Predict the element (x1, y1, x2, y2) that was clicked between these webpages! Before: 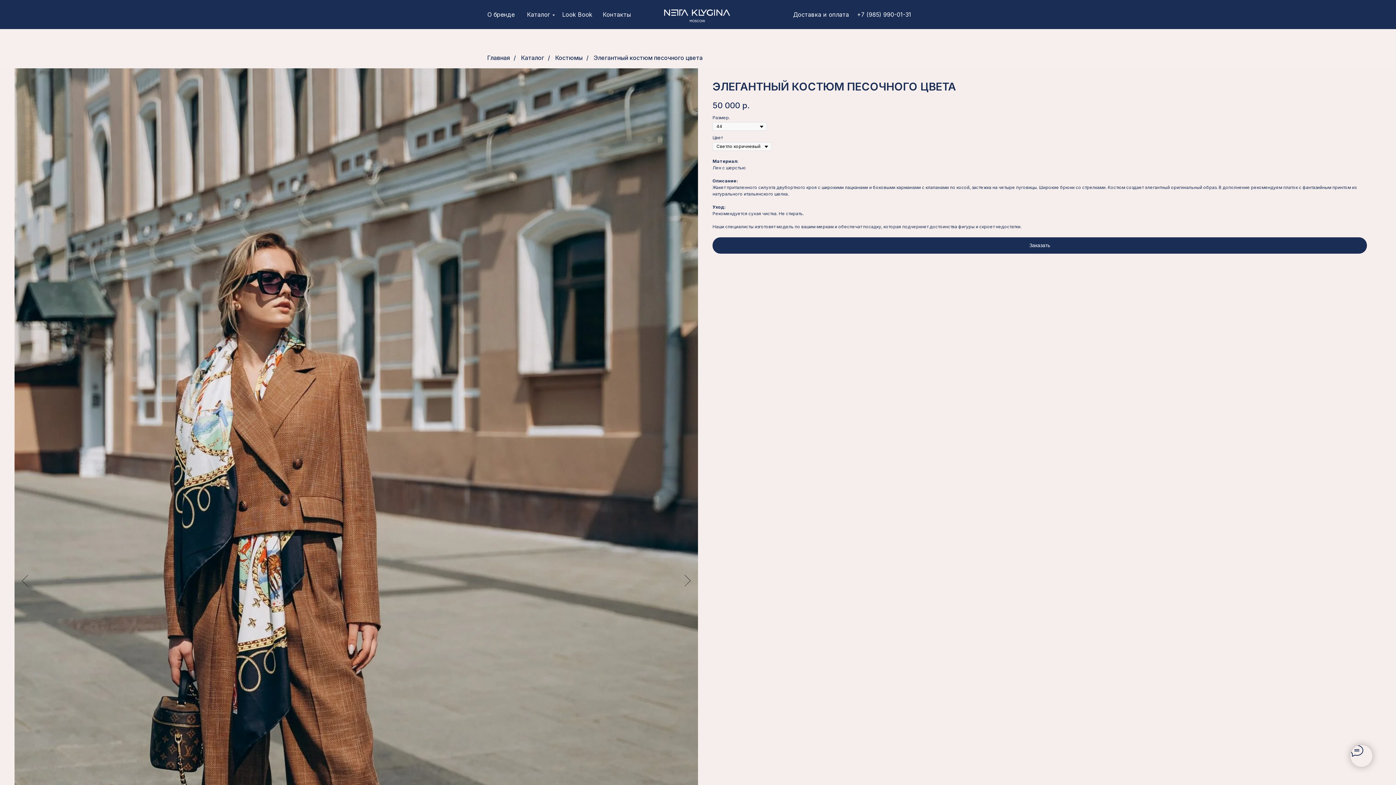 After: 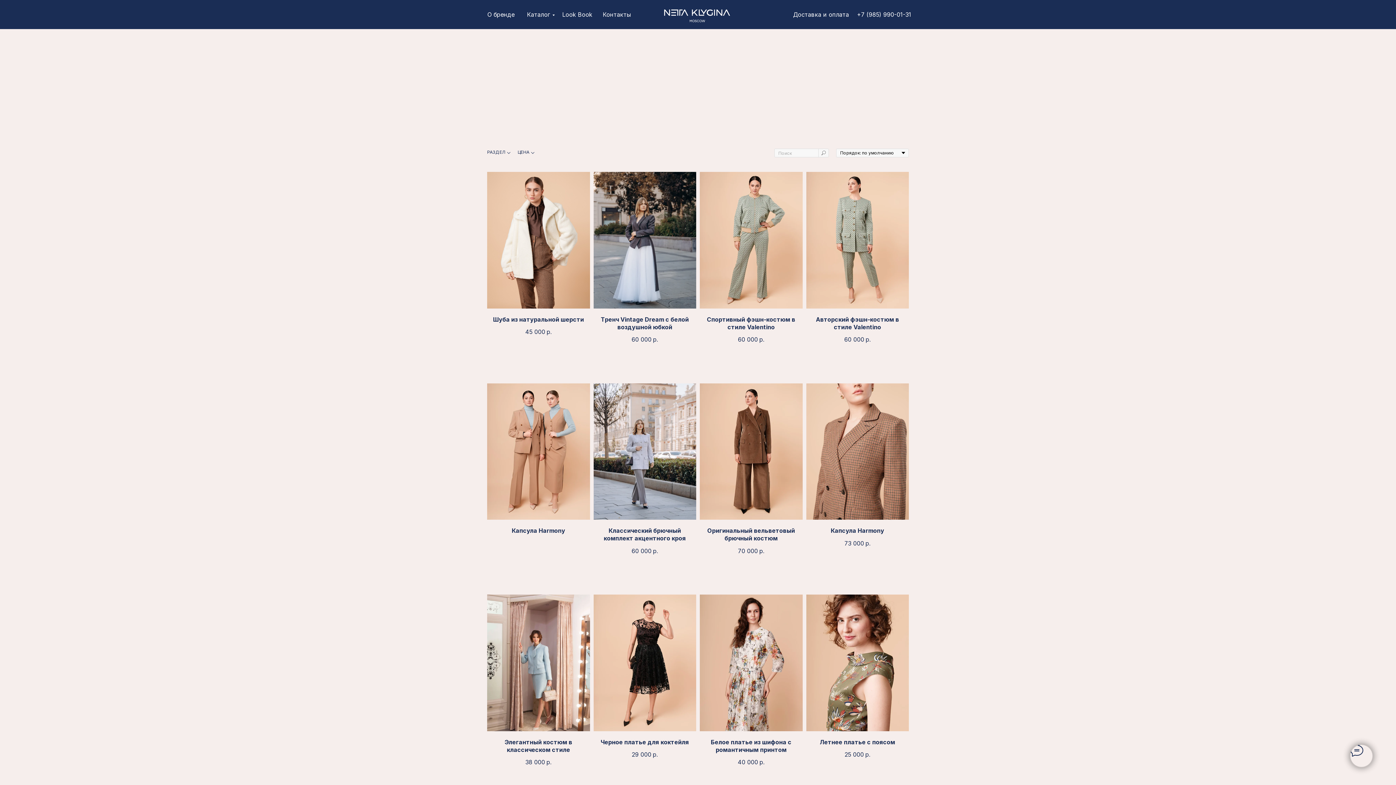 Action: bbox: (521, 54, 544, 61) label: Каталог